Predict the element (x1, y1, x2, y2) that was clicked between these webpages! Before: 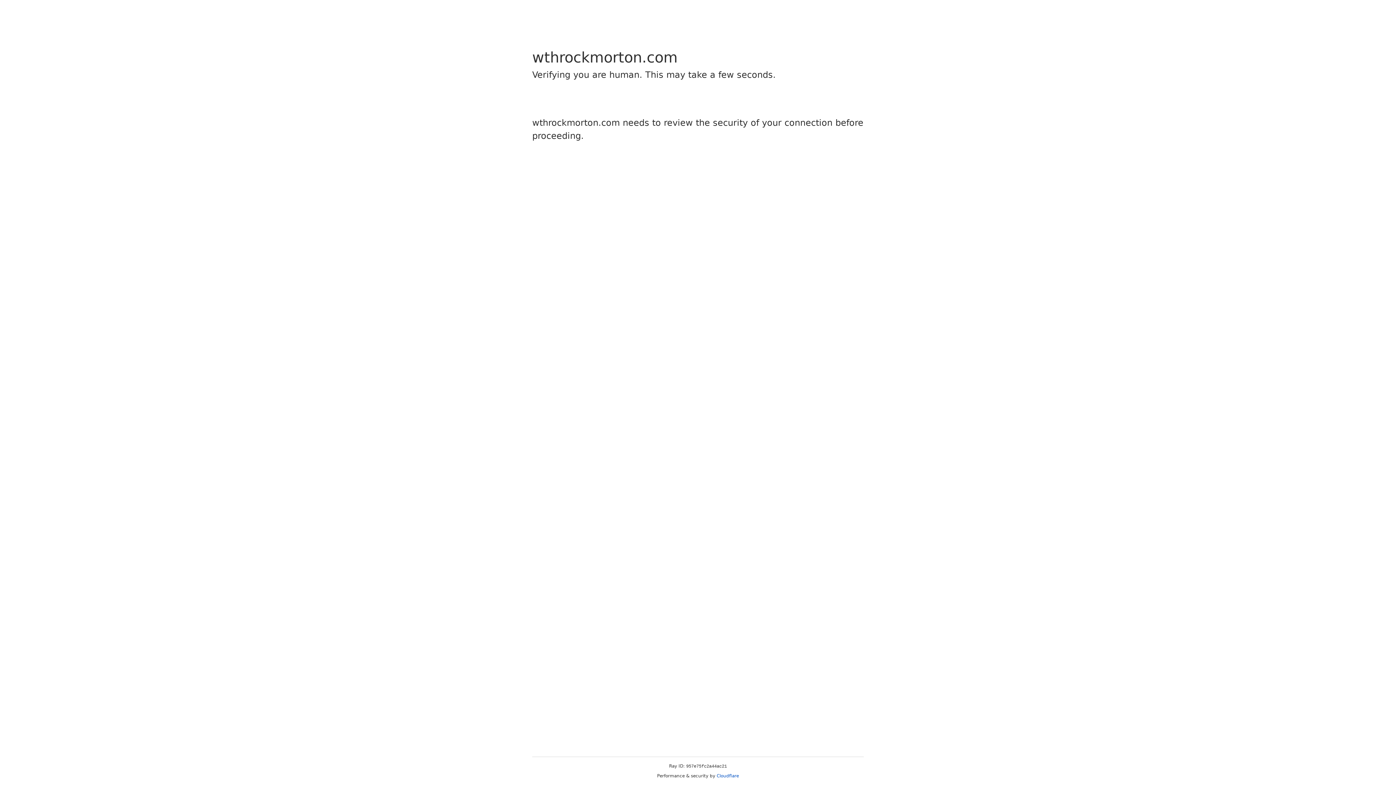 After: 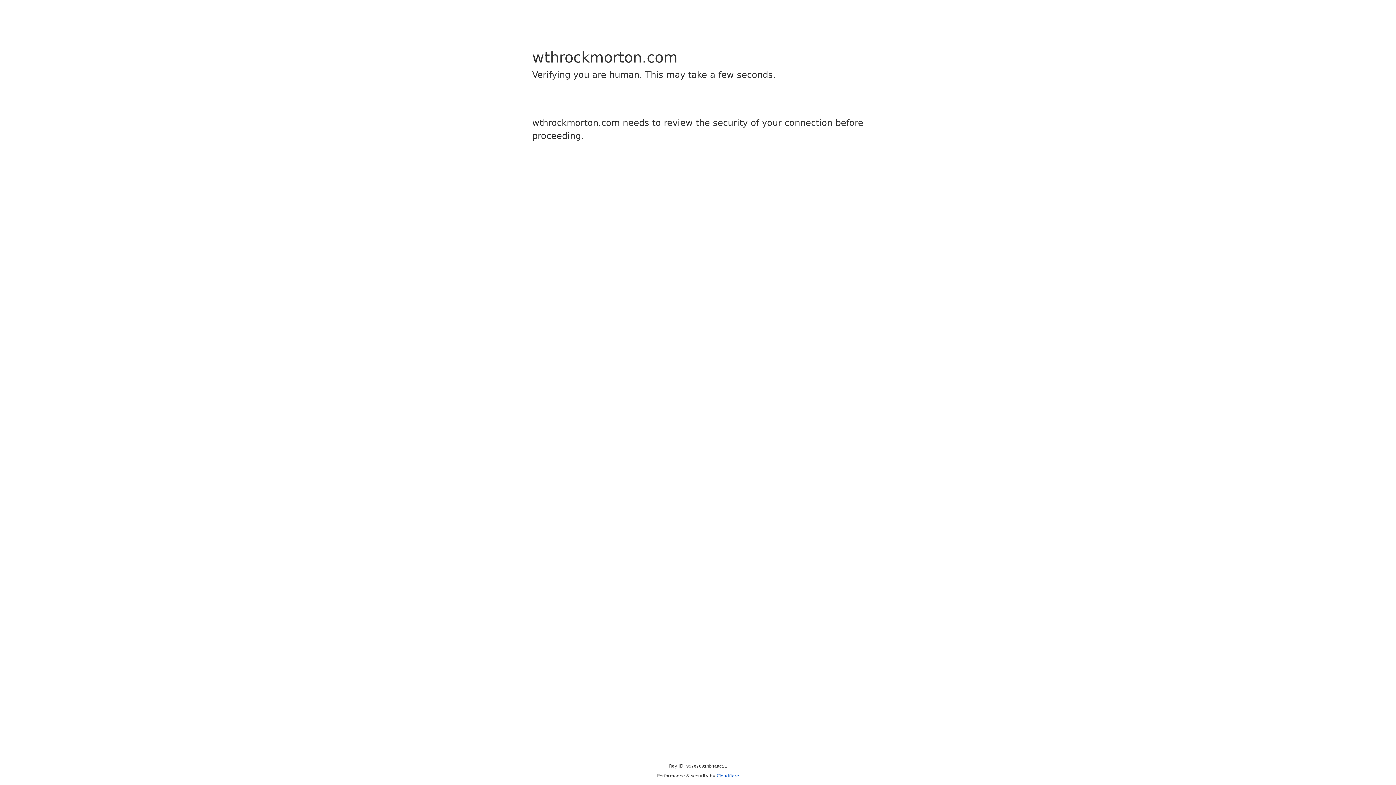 Action: bbox: (716, 773, 739, 778) label: Cloudflare